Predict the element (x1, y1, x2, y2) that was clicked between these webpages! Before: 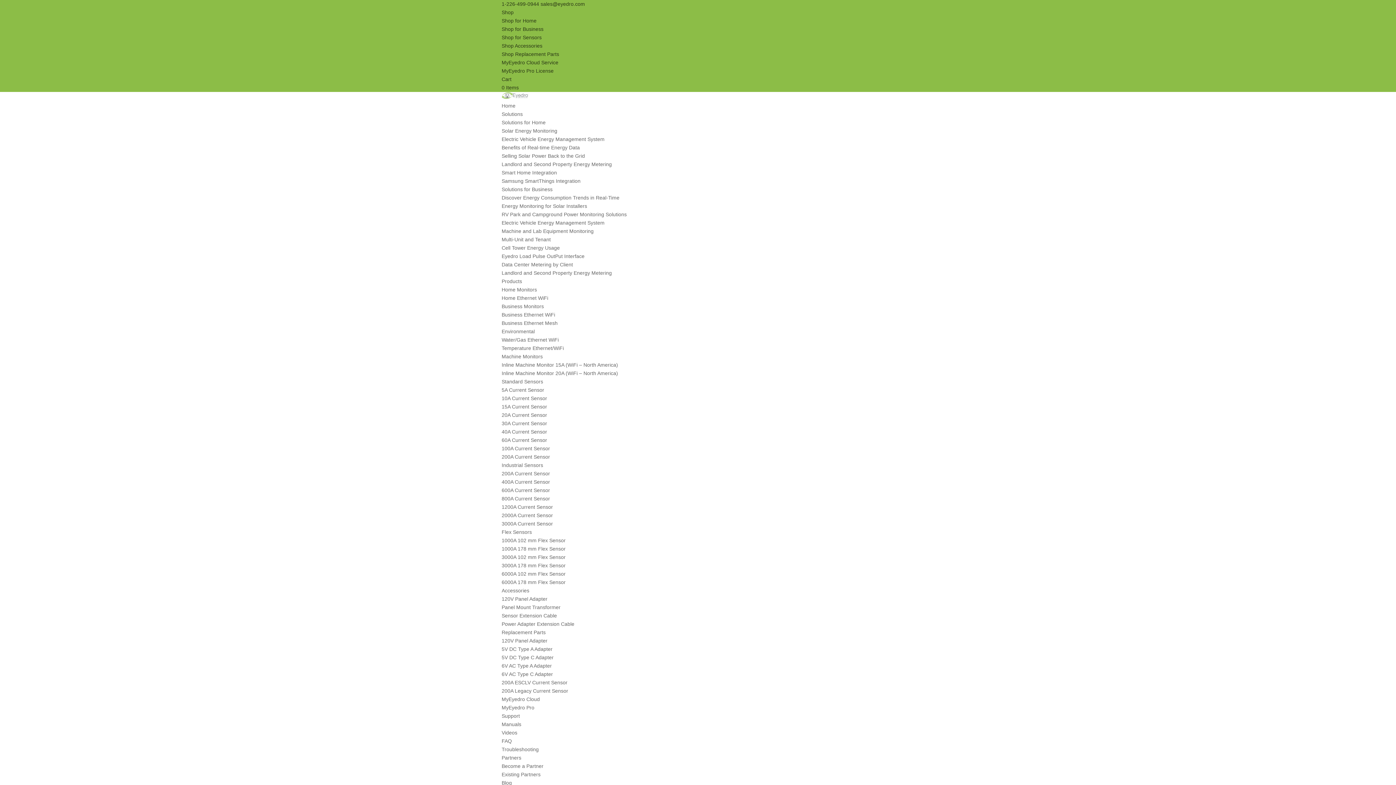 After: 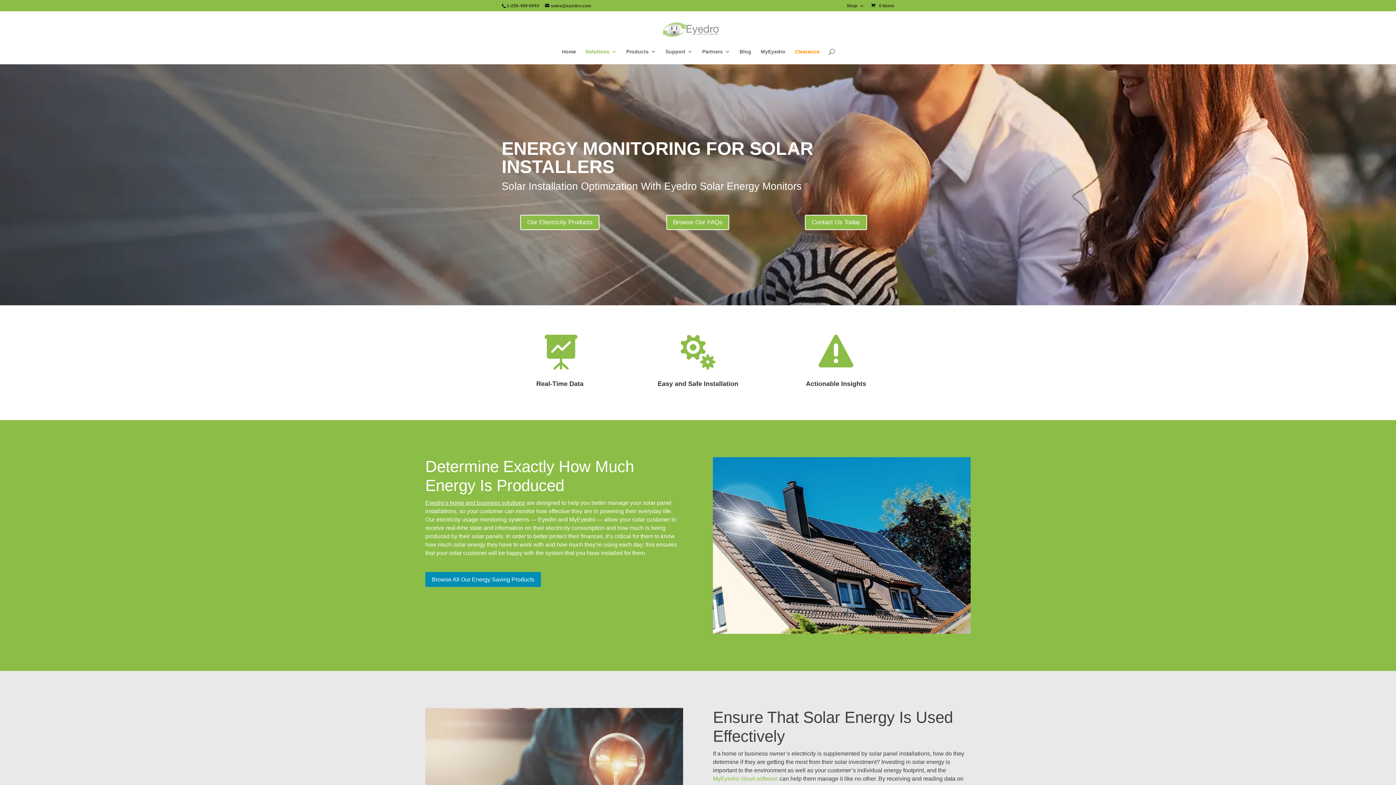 Action: label: Energy Monitoring for Solar Installers bbox: (501, 203, 587, 209)